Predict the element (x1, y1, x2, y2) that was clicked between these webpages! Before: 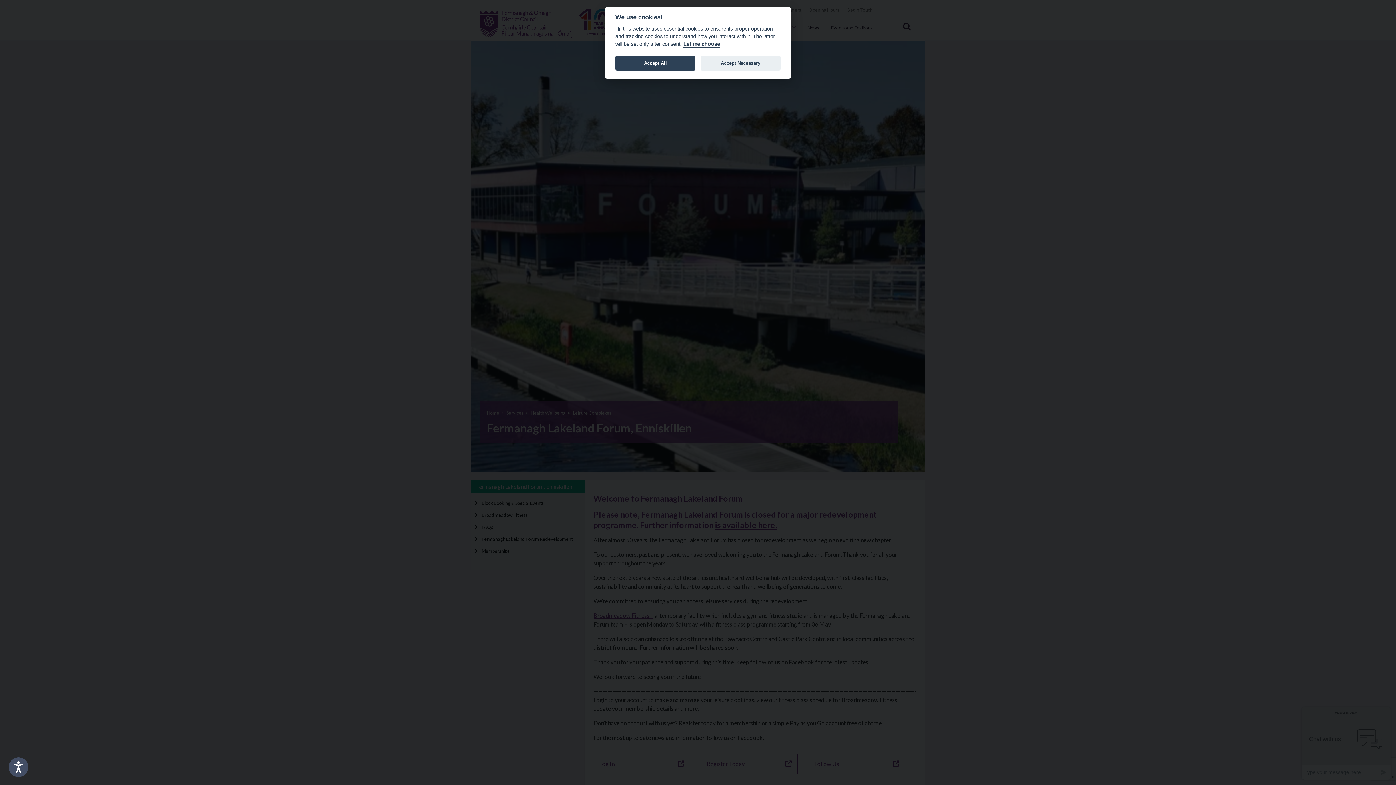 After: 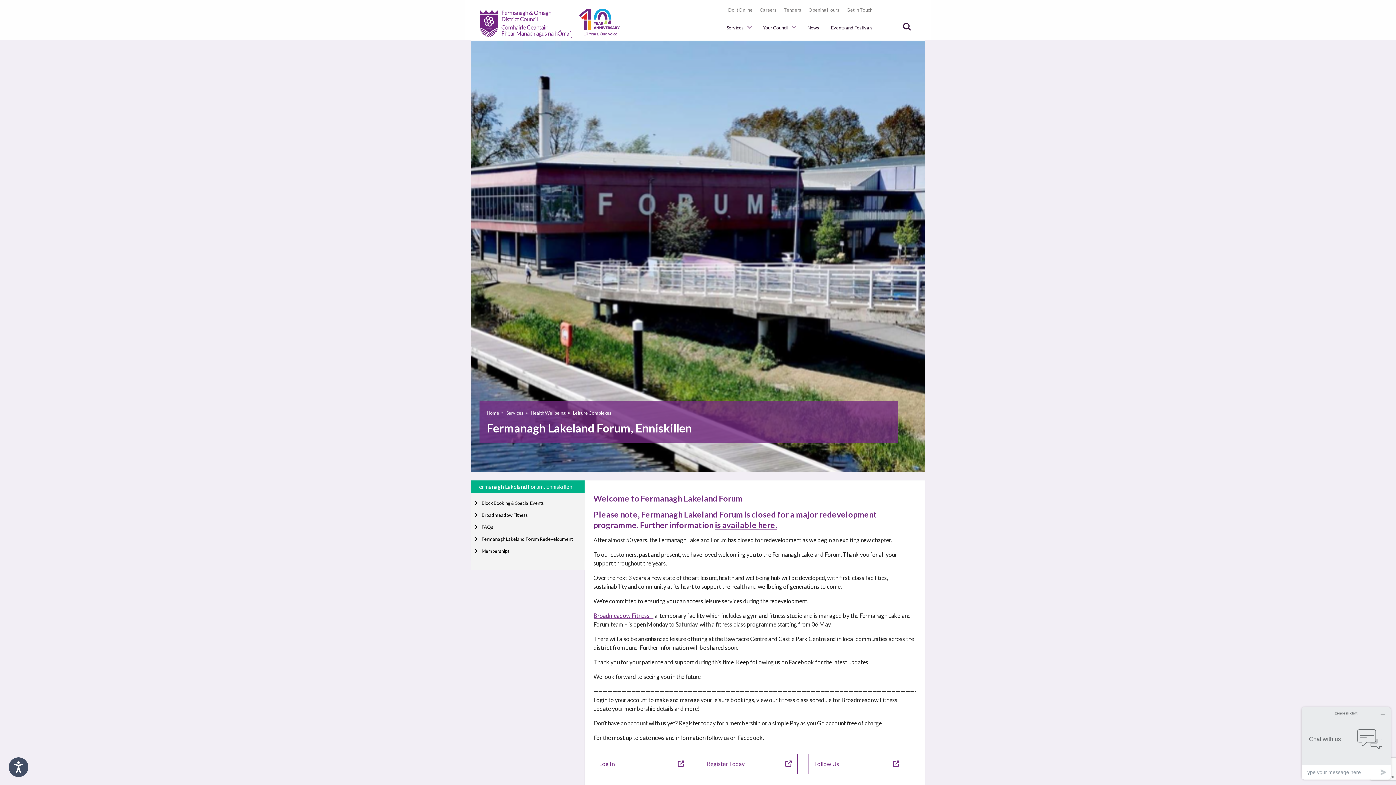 Action: label: Accept Necessary bbox: (700, 55, 780, 70)